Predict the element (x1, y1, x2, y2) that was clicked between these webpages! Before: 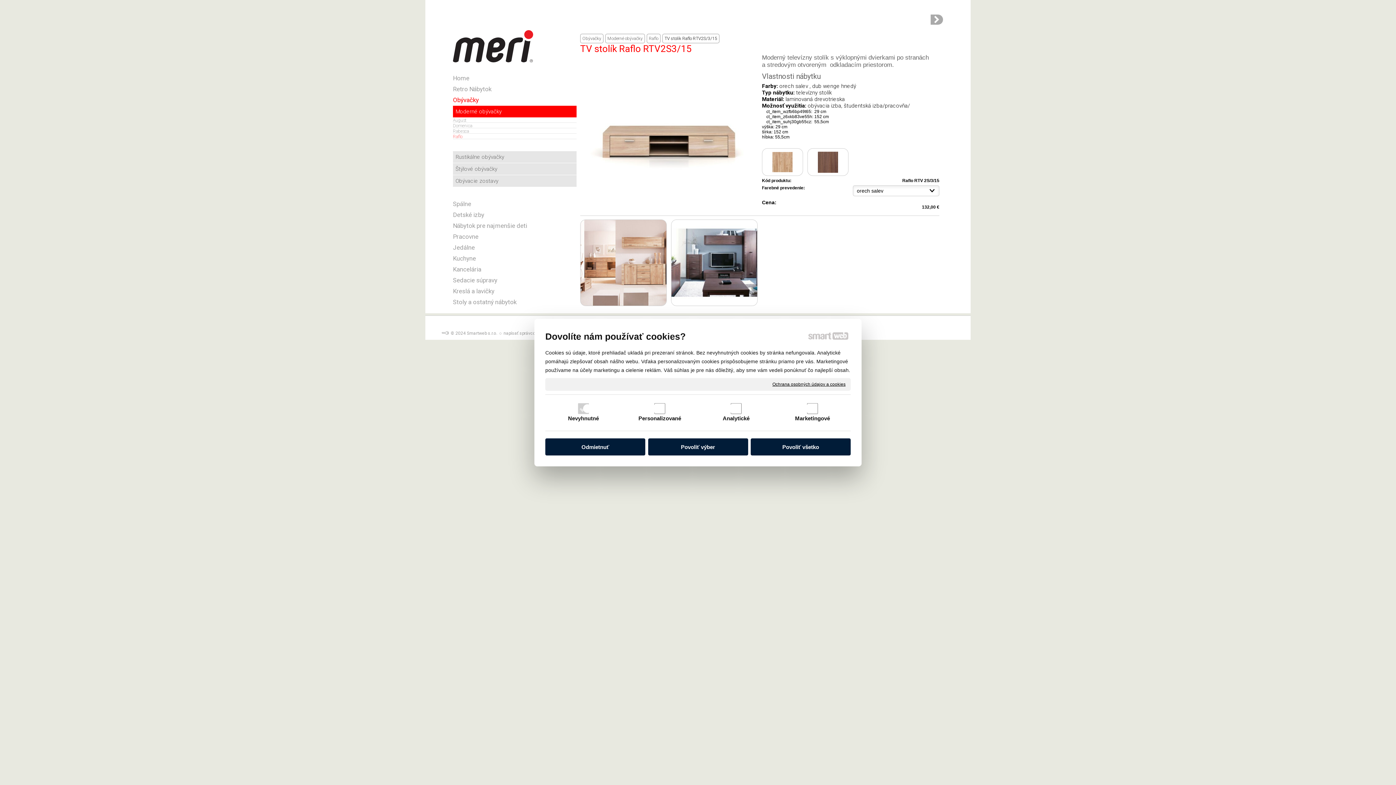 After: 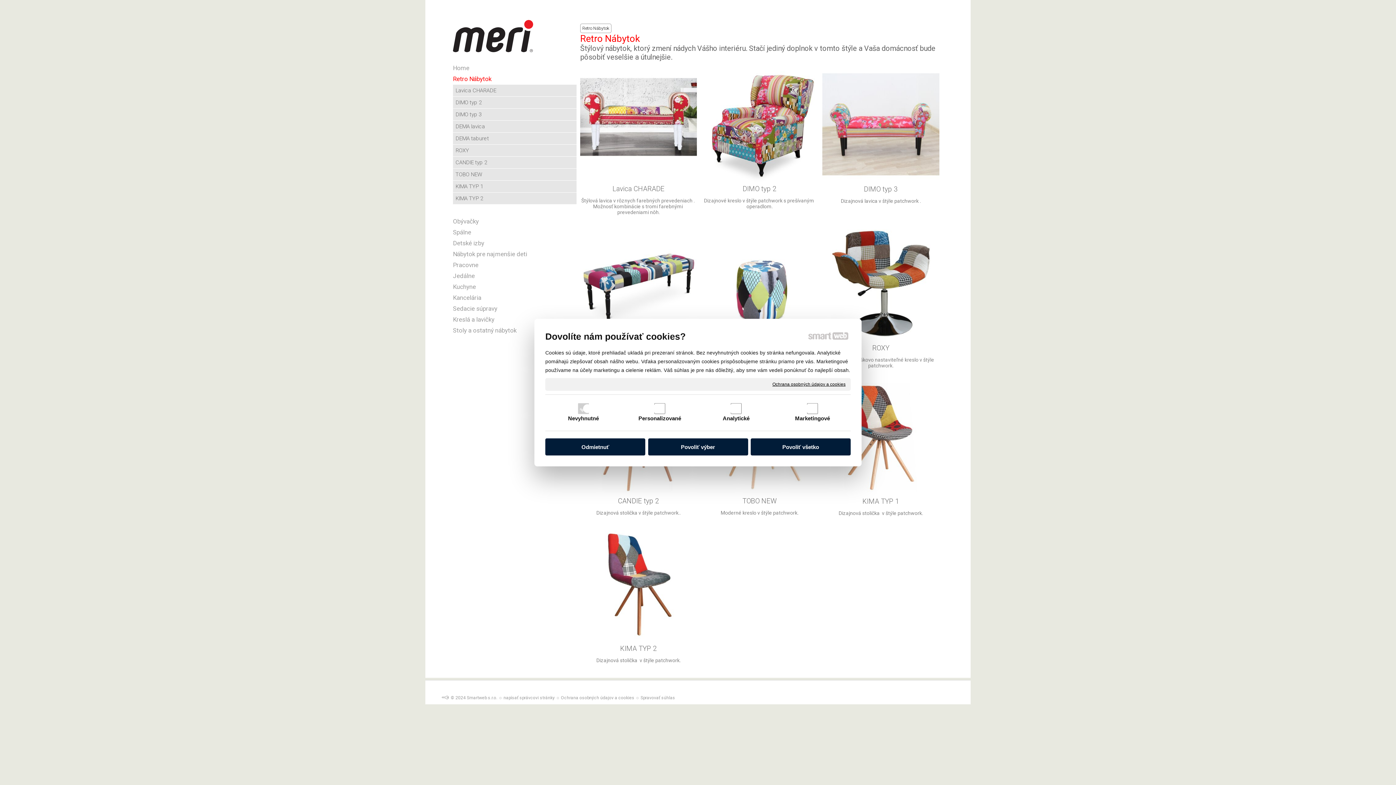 Action: bbox: (453, 83, 576, 94) label: Retro Nábytok